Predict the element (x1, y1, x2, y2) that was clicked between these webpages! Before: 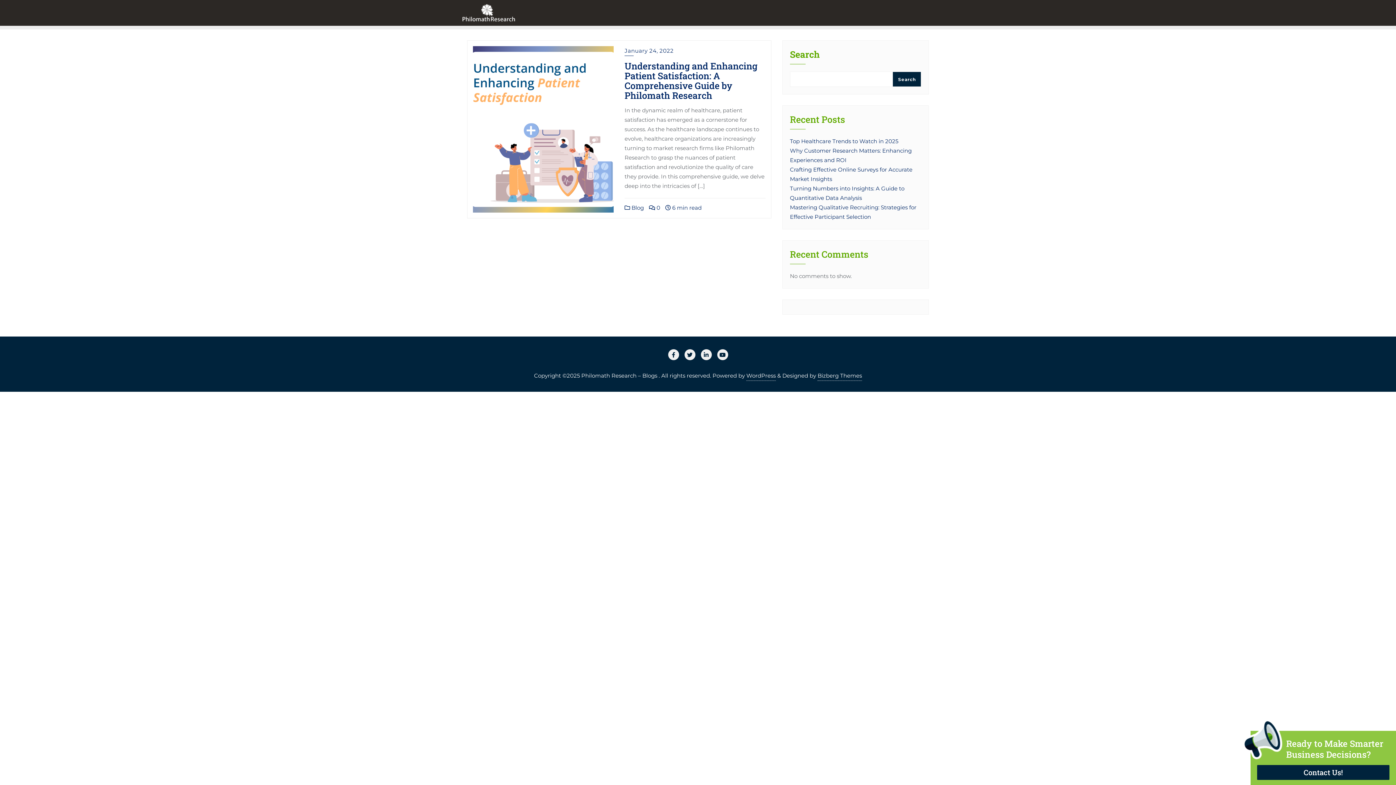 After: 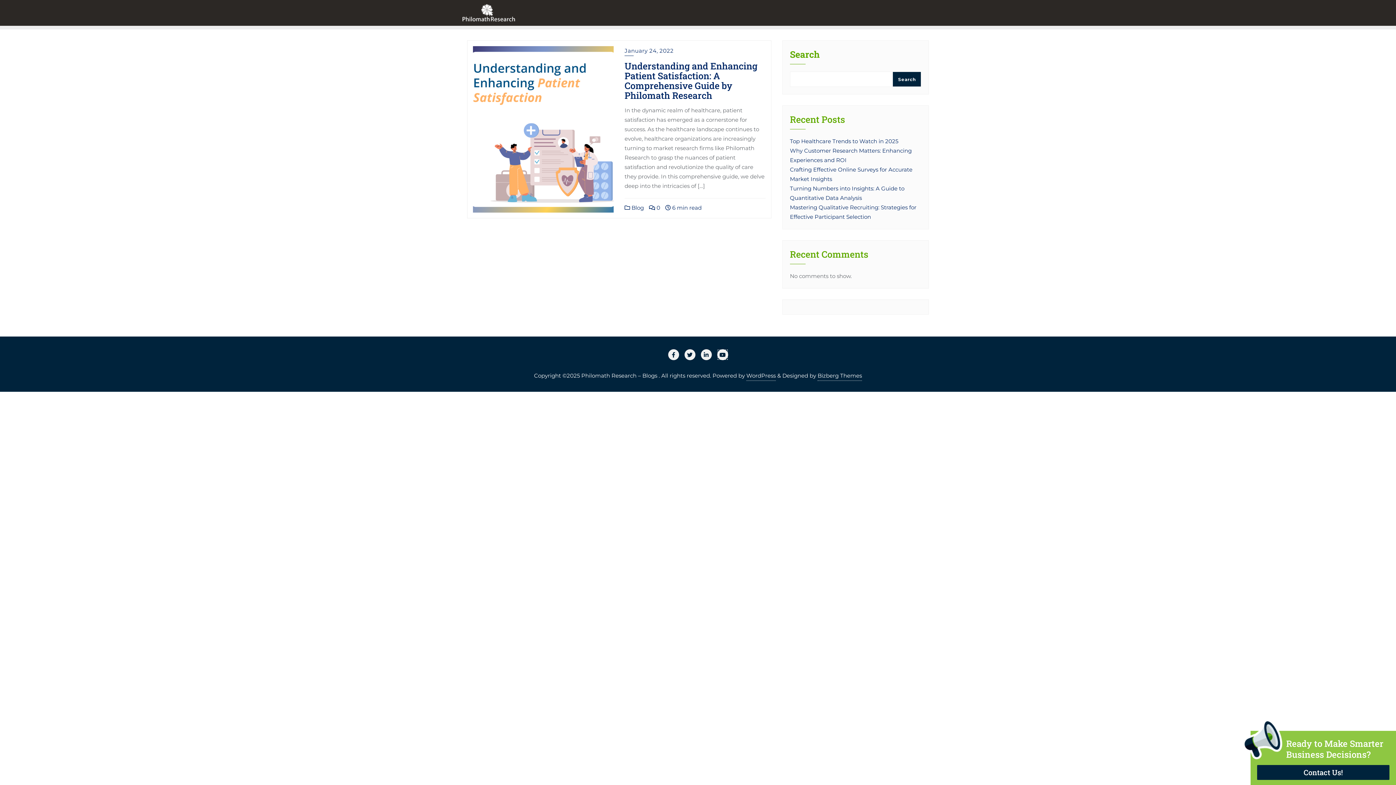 Action: bbox: (717, 351, 728, 358)